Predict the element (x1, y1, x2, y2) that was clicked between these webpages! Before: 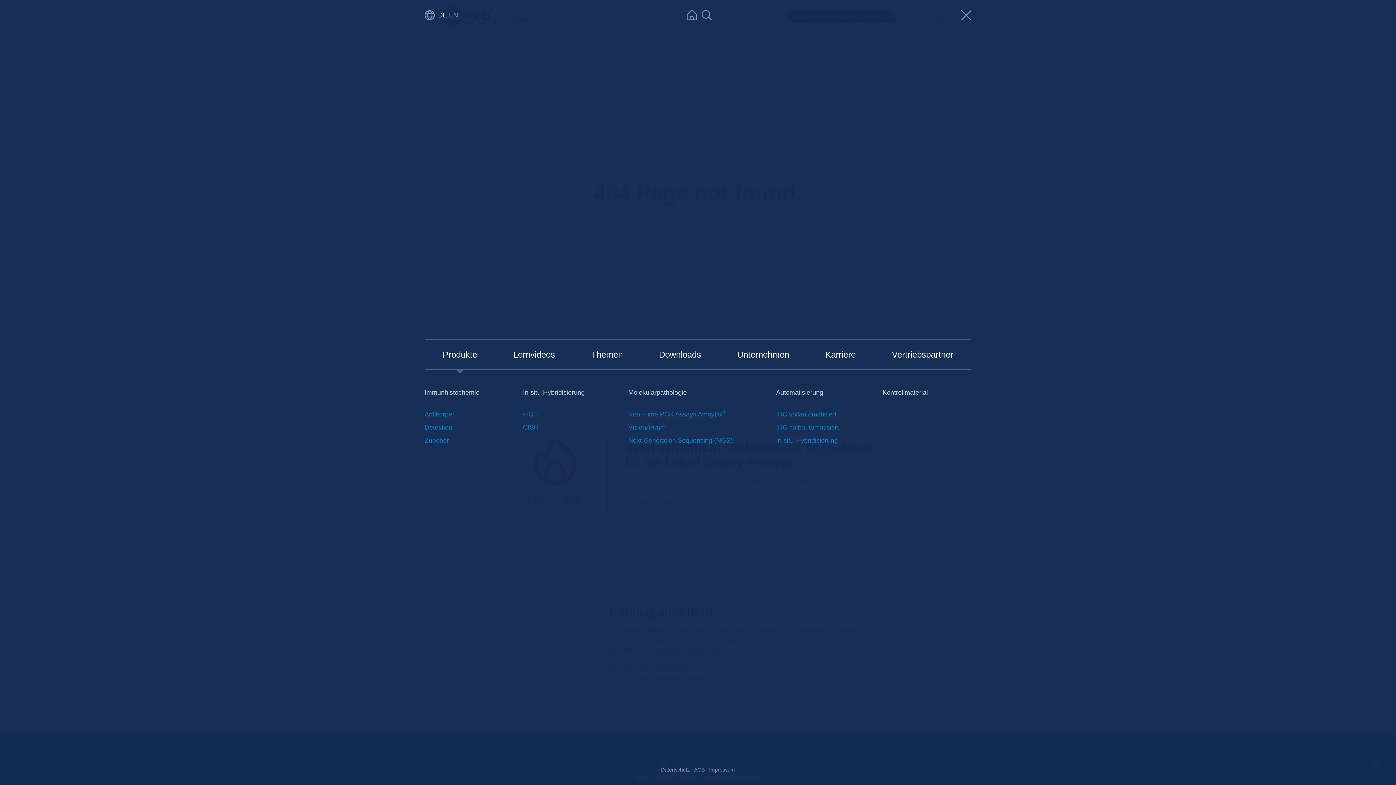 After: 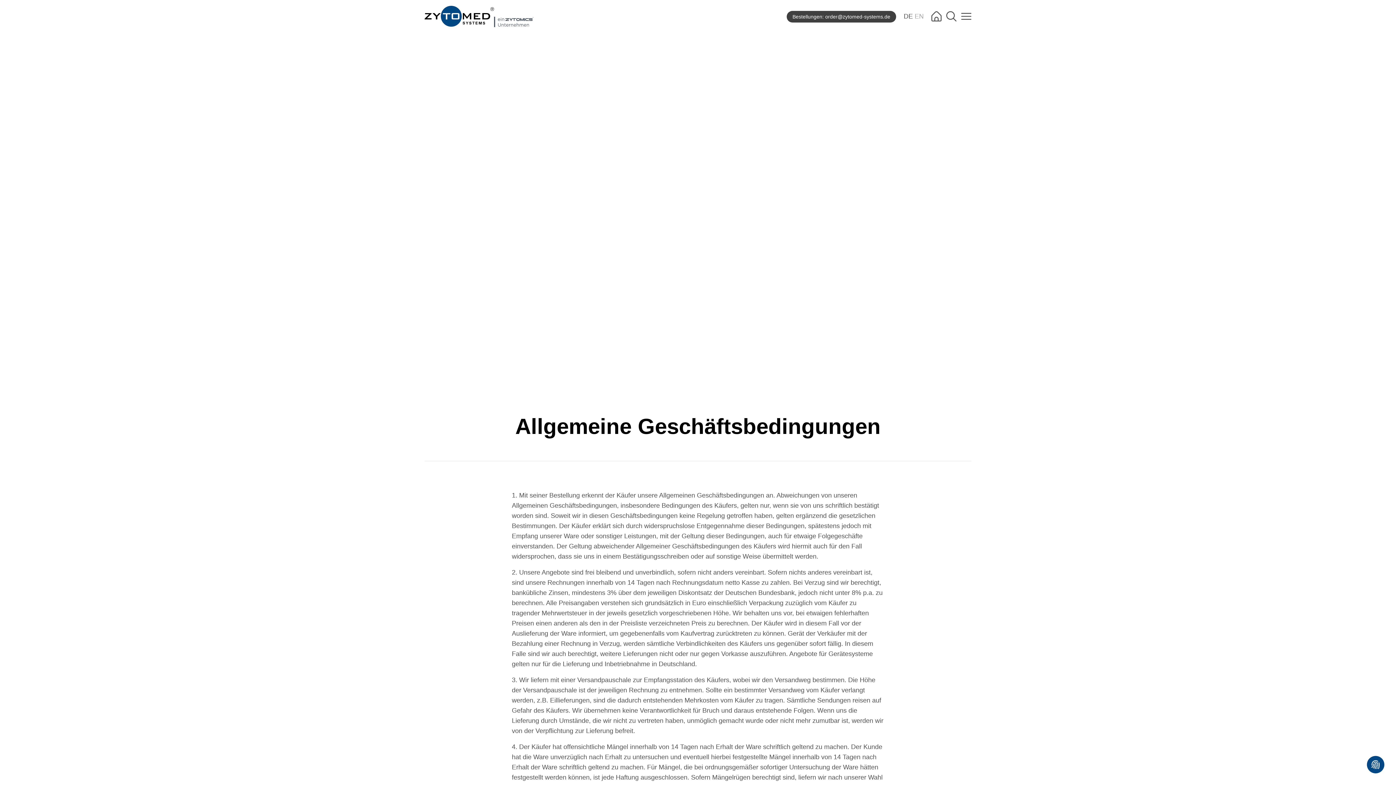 Action: label: AGB bbox: (692, 767, 706, 773)